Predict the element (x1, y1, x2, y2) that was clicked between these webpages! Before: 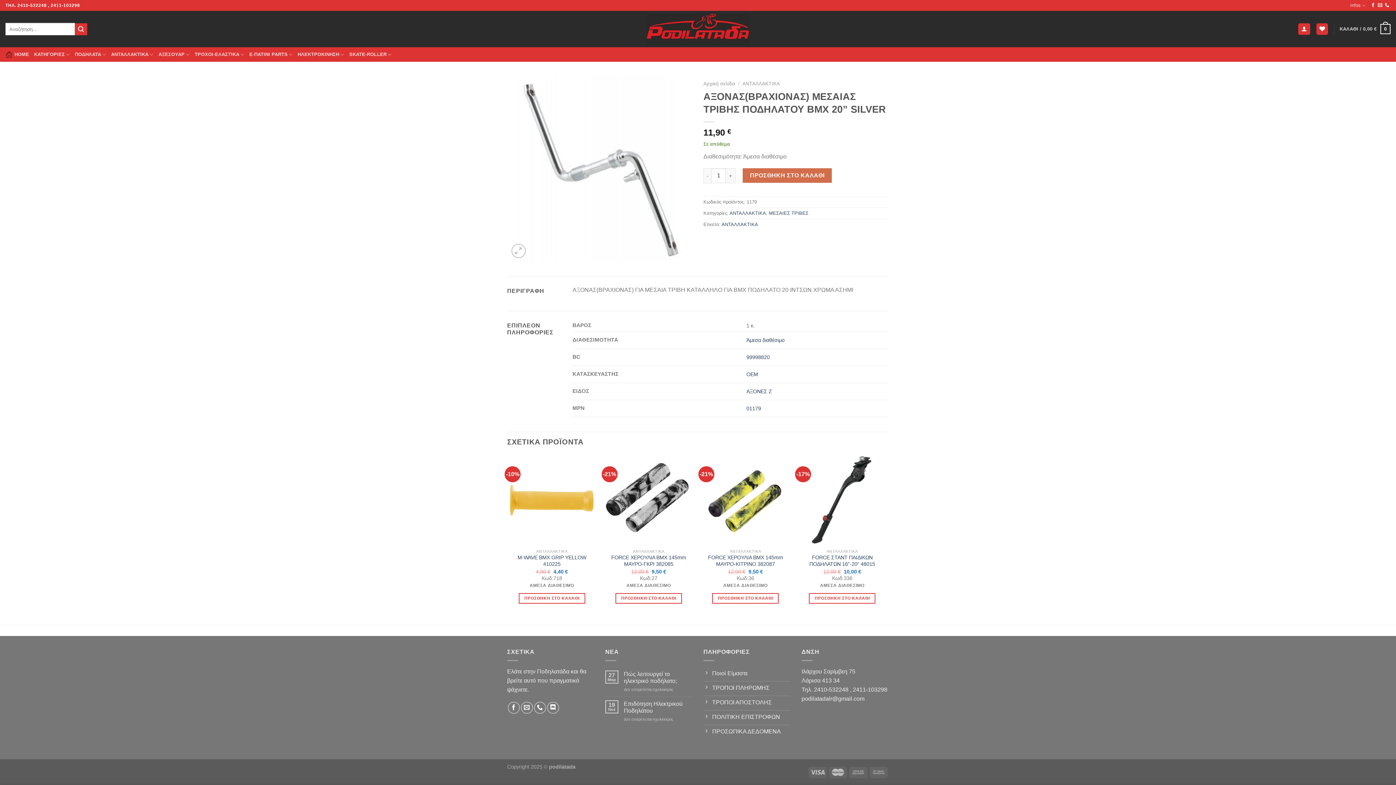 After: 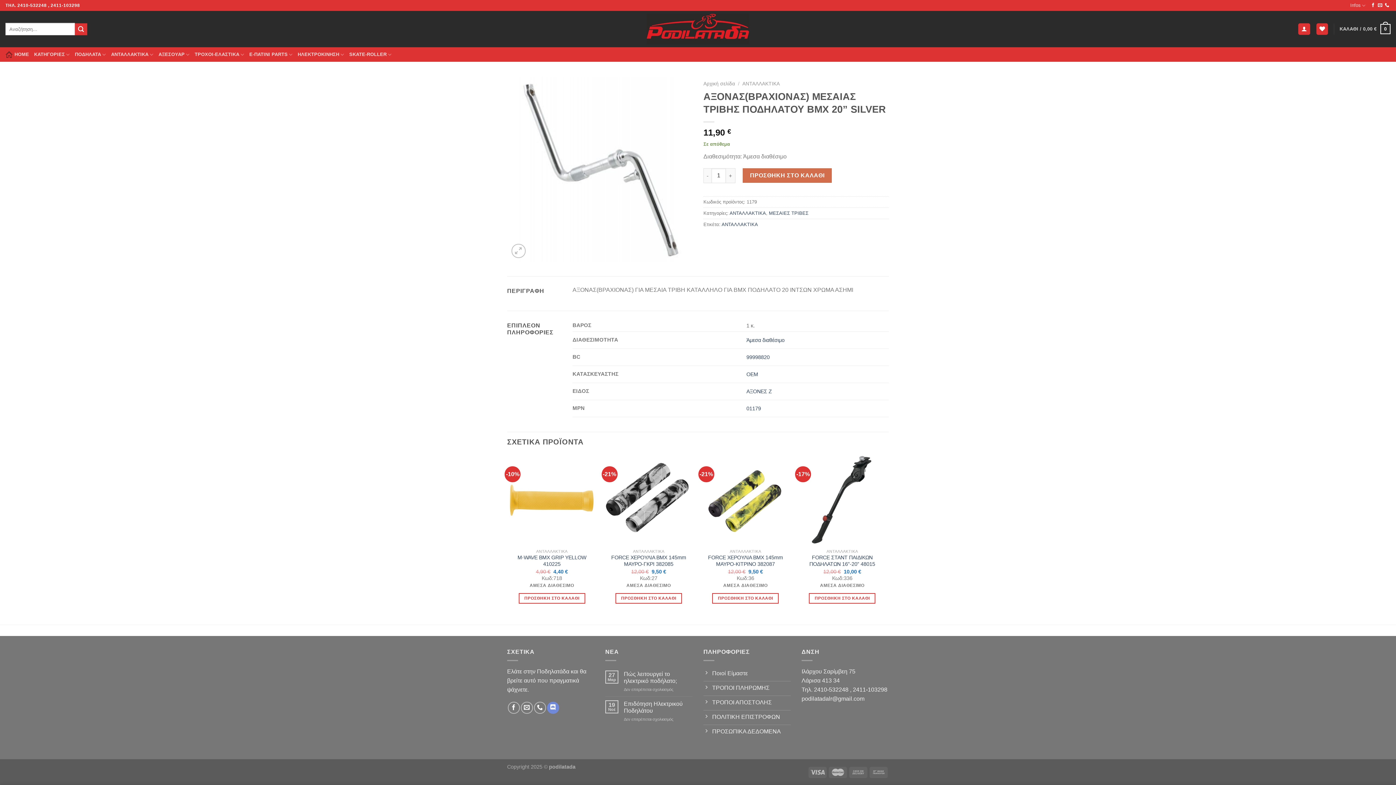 Action: label: Follow on Discord bbox: (547, 702, 559, 714)